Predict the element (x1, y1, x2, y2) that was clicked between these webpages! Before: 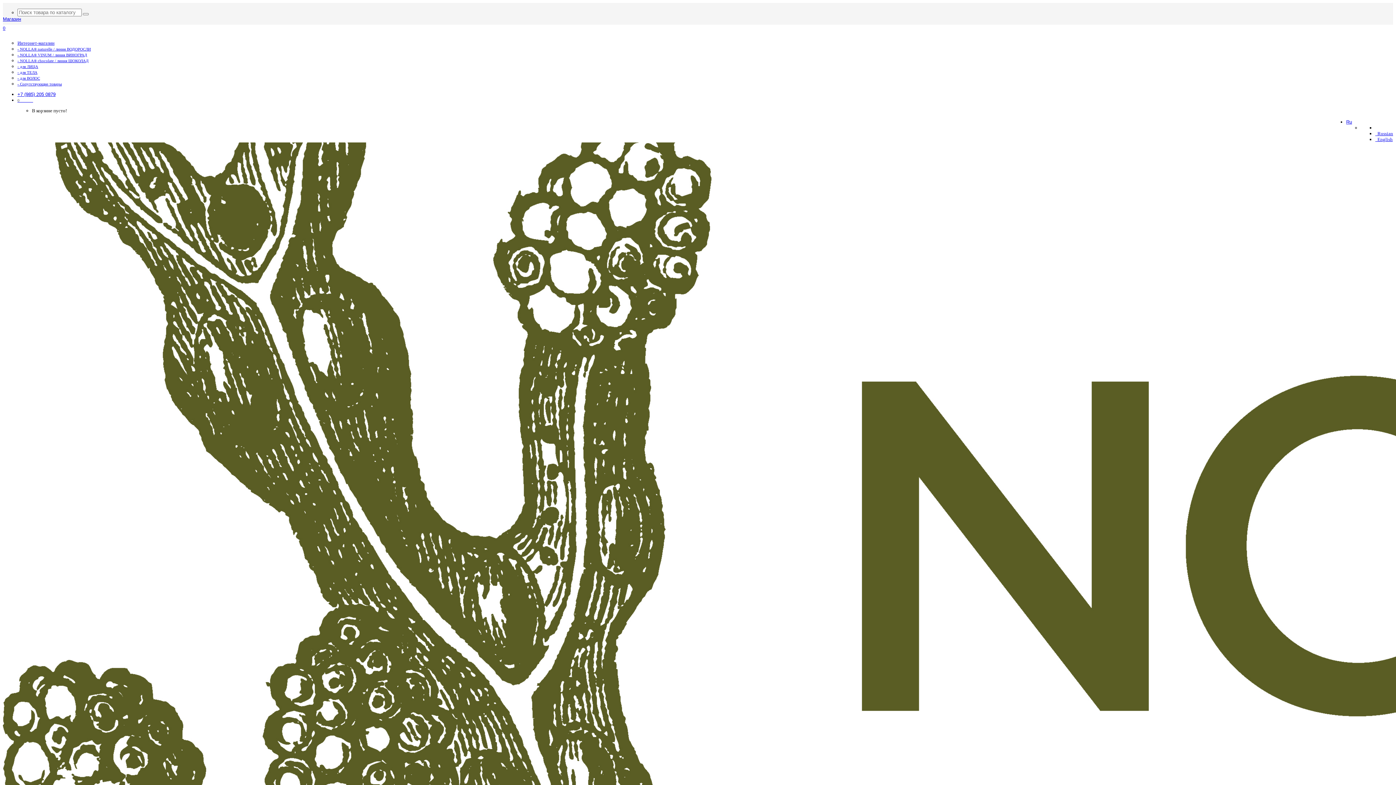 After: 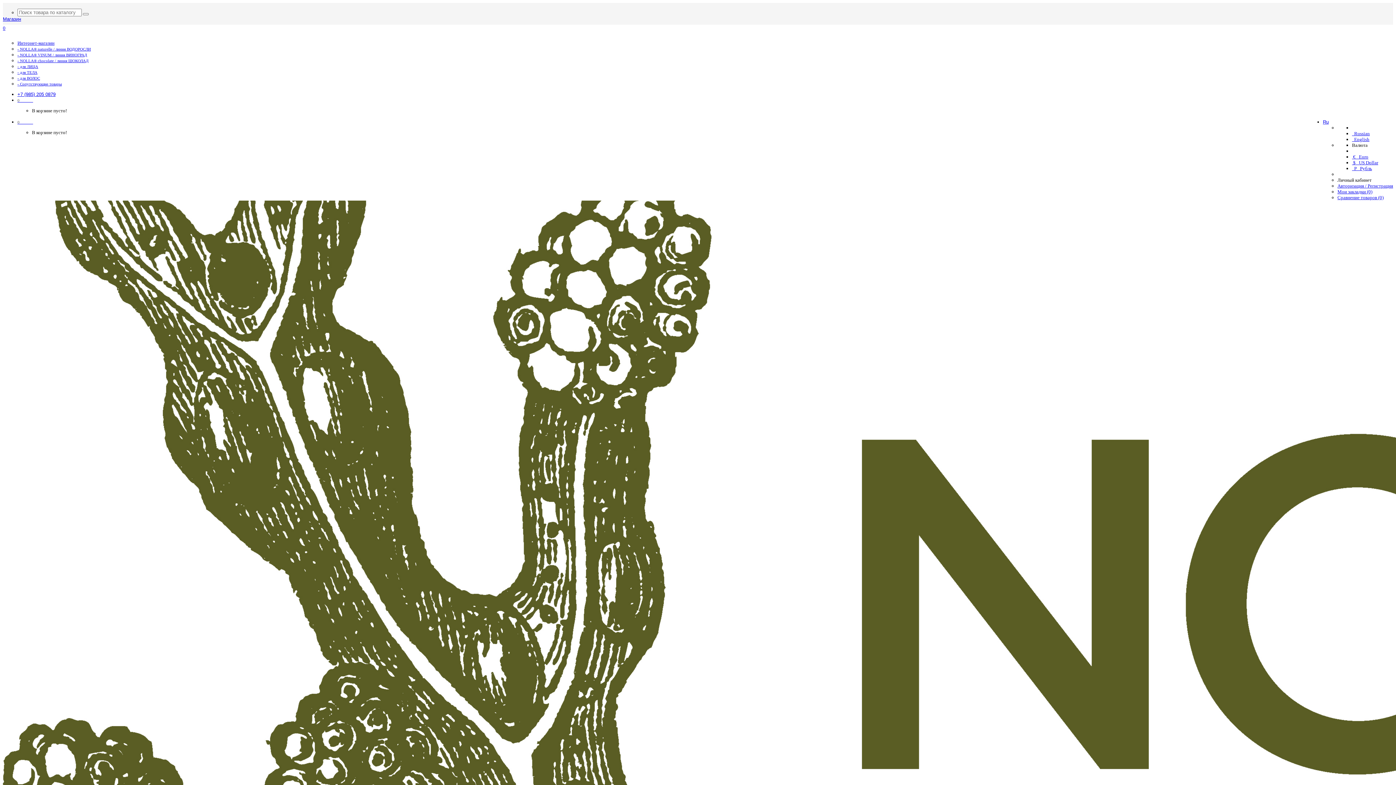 Action: label: - для ЛИЦА bbox: (17, 63, 38, 69)